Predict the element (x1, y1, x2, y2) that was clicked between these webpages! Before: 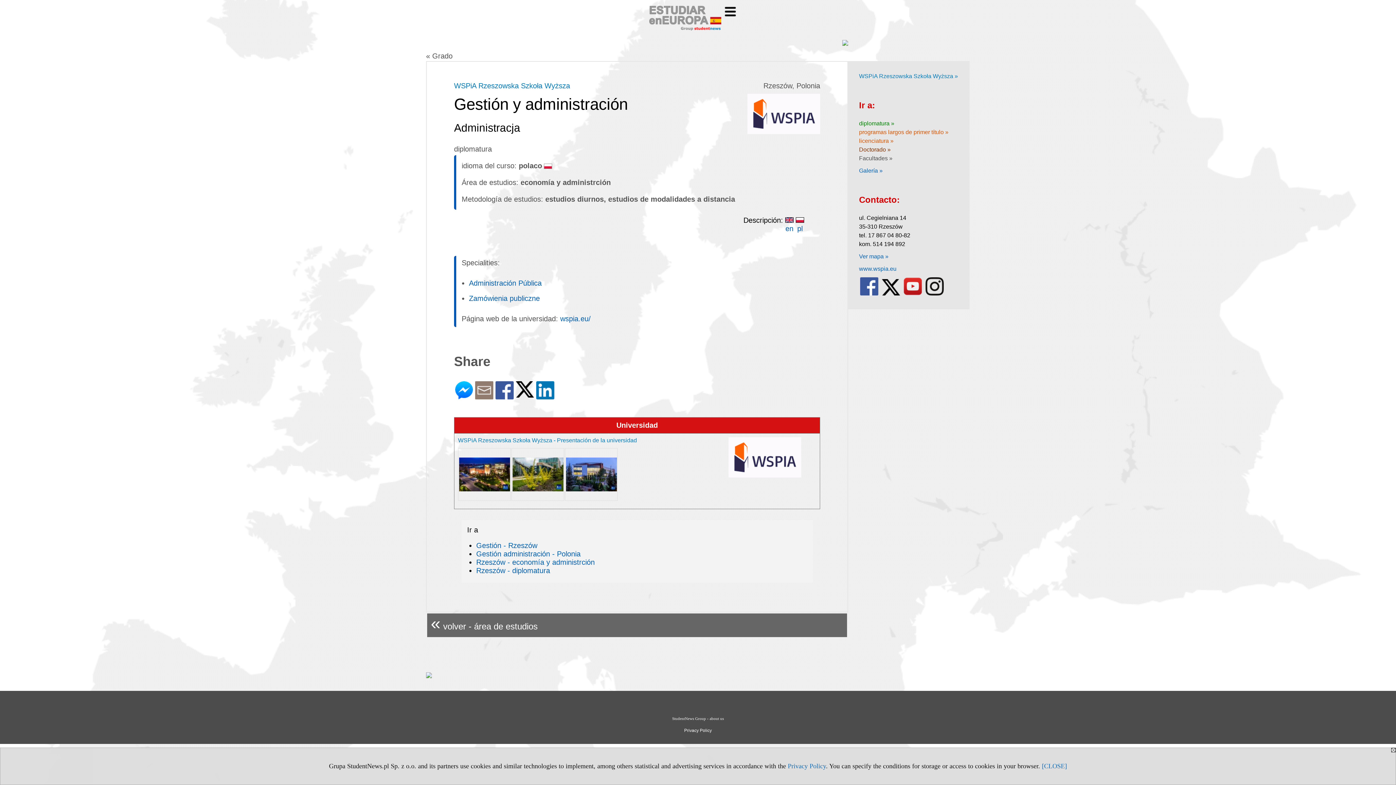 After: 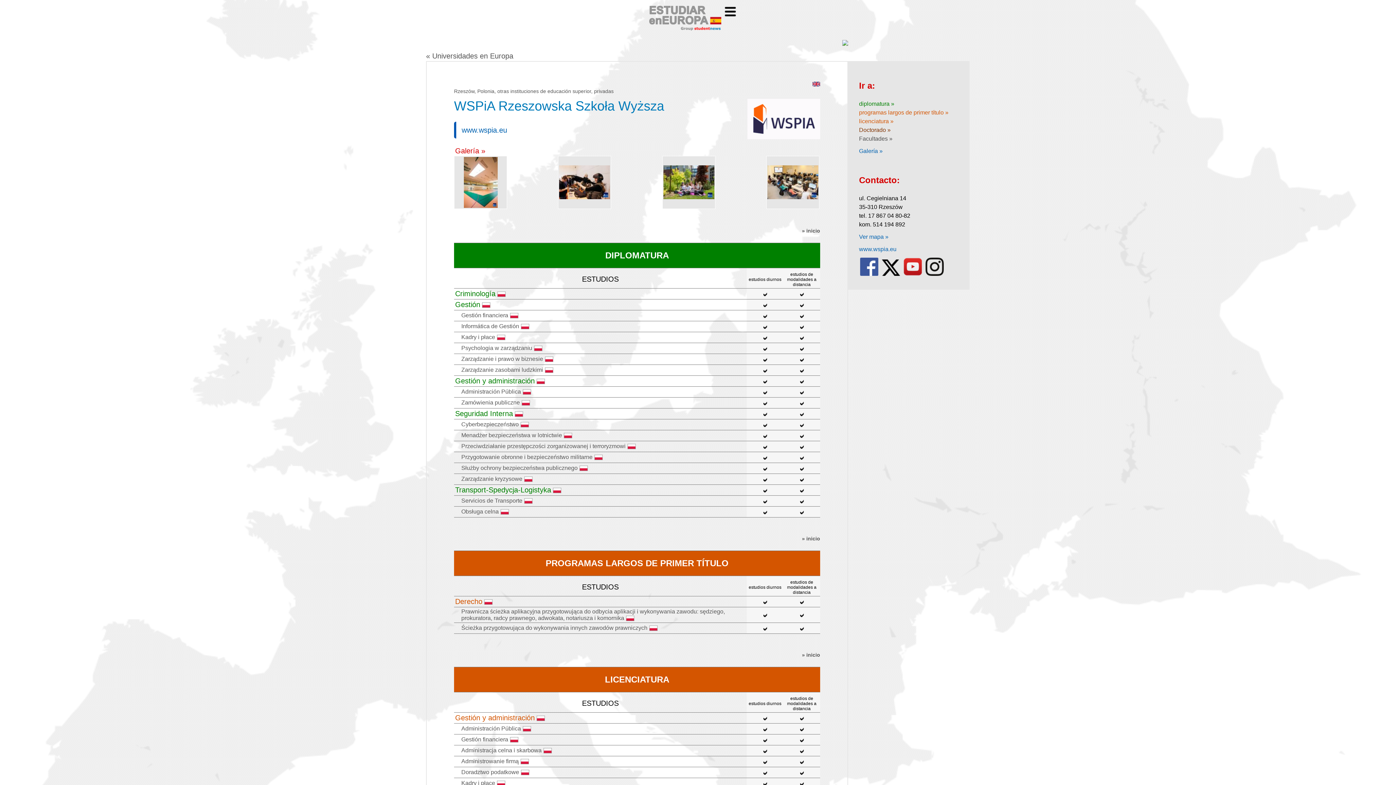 Action: bbox: (728, 472, 801, 478)